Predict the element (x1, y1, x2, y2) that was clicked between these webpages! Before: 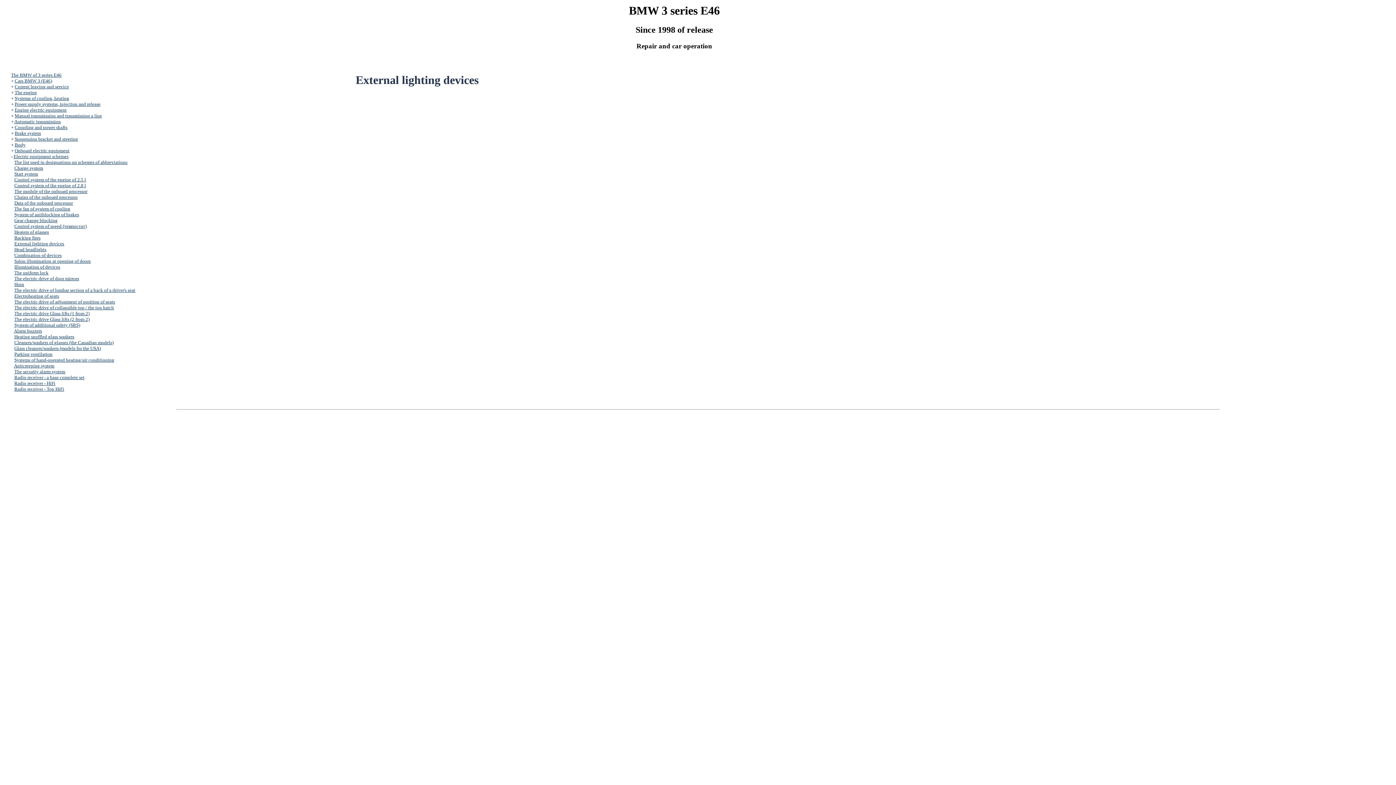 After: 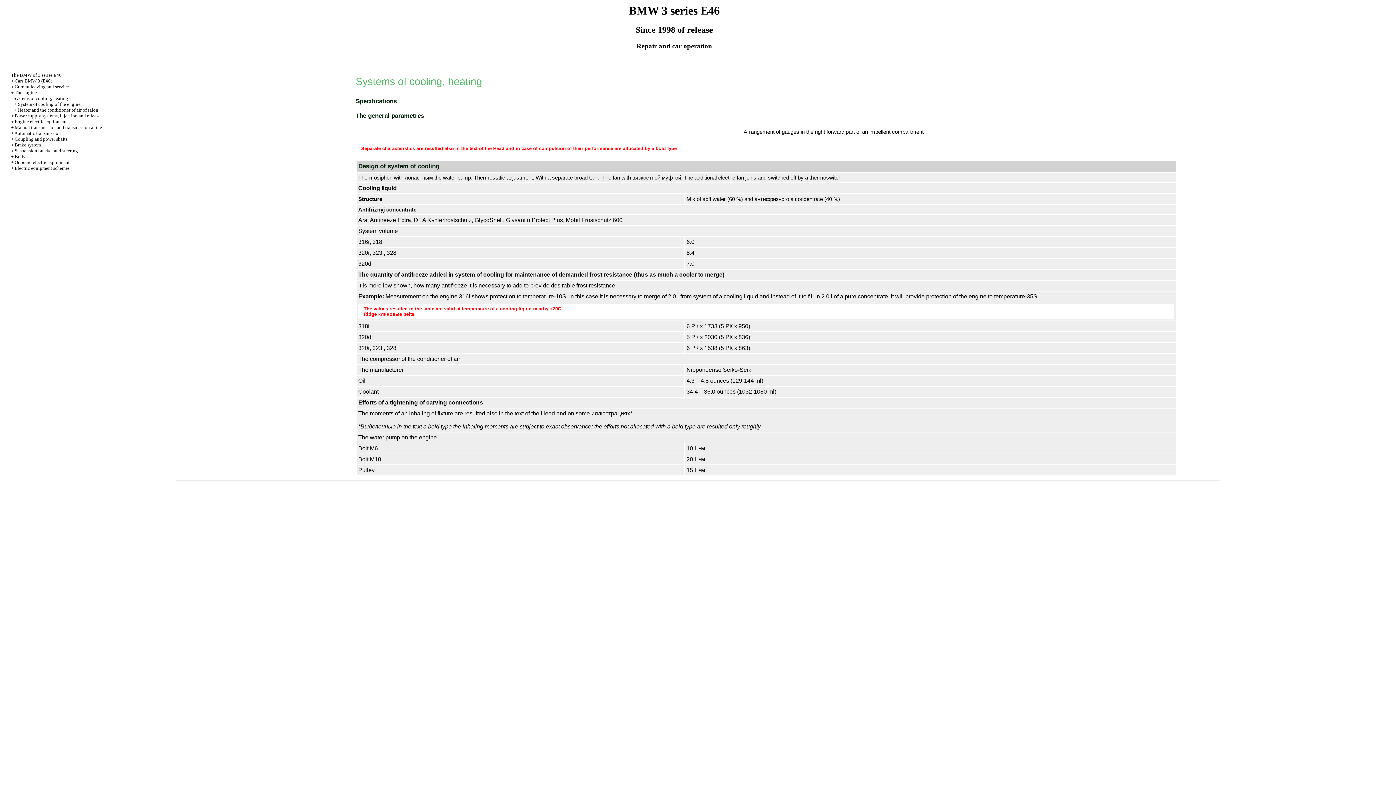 Action: bbox: (14, 95, 69, 101) label: Systems of cooling, heating